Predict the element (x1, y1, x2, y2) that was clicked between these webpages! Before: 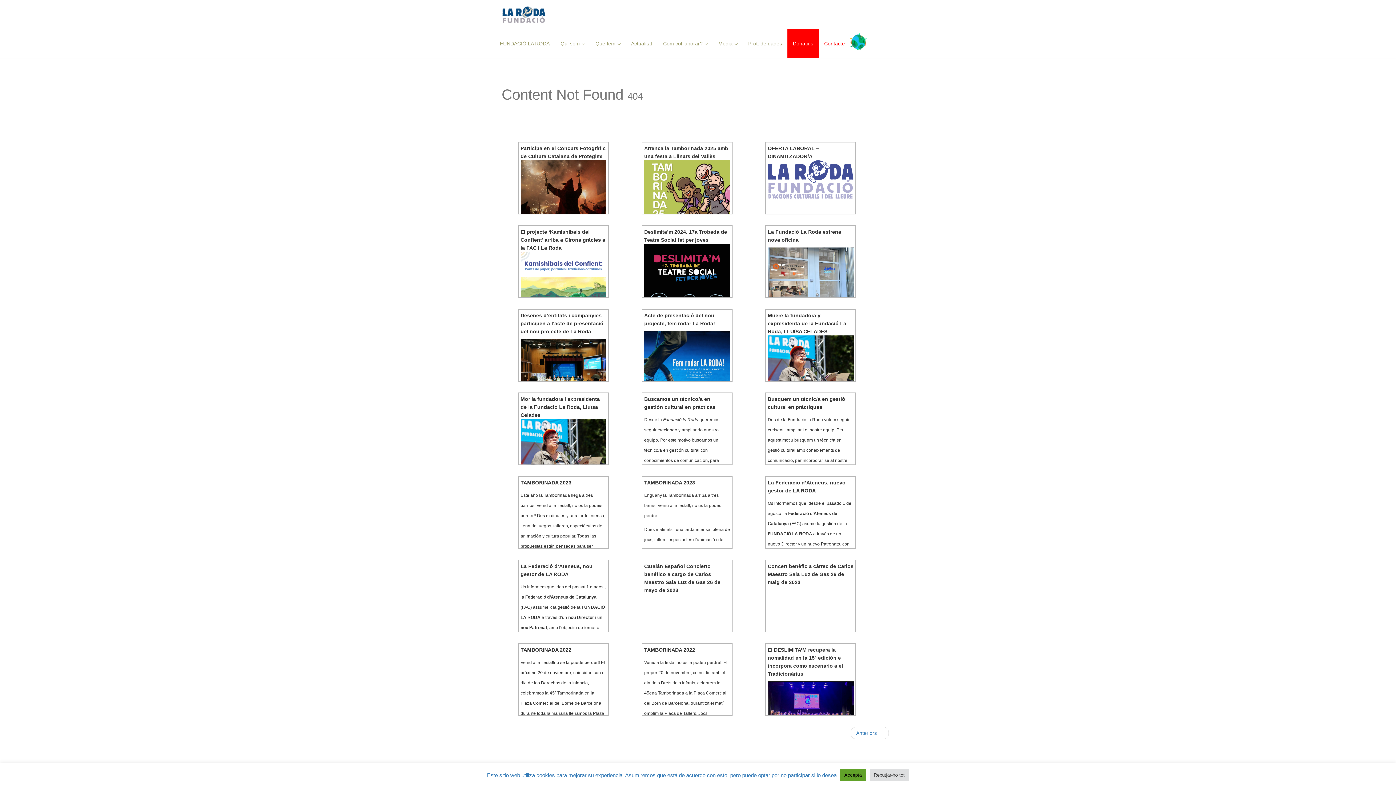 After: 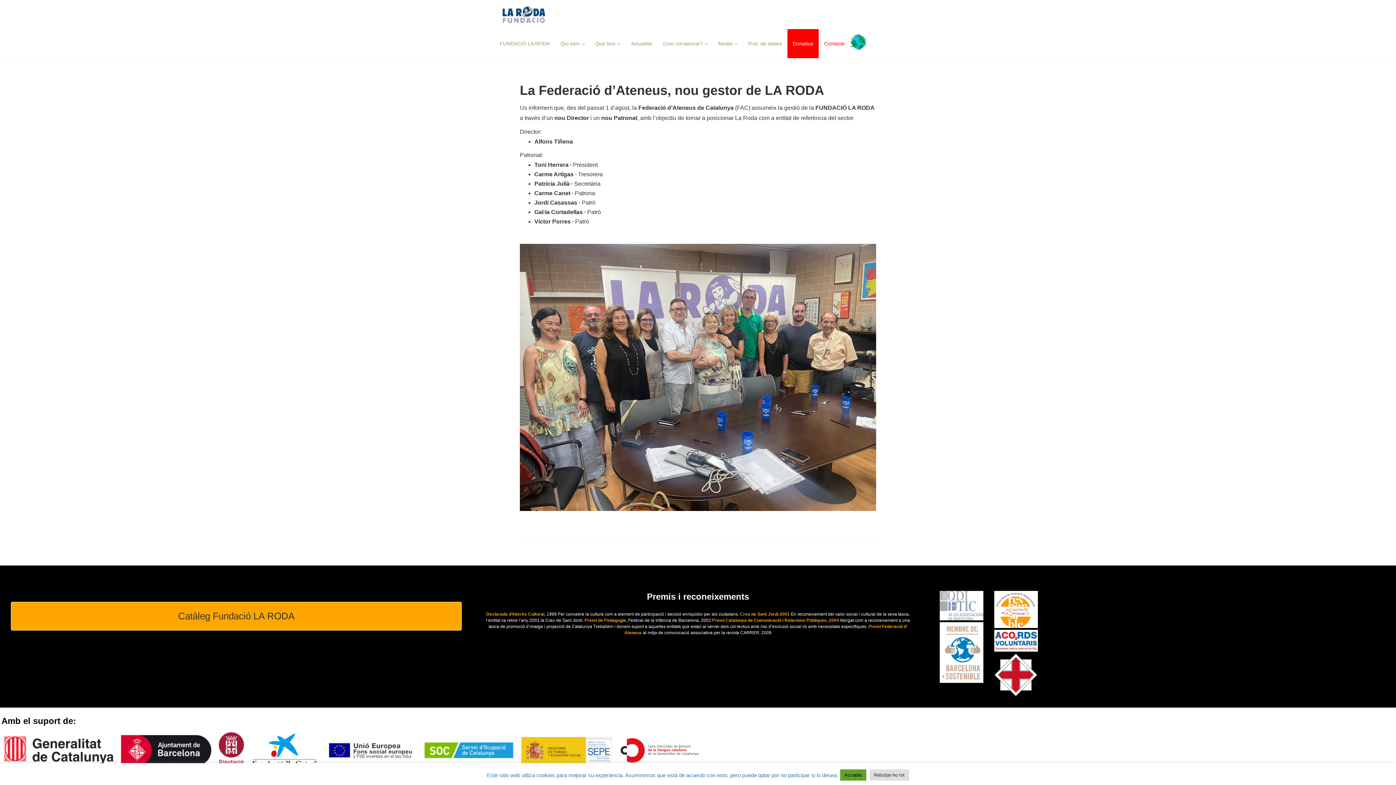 Action: bbox: (520, 562, 606, 578) label: La Federació d’Ateneus, nou gestor de LA RODA